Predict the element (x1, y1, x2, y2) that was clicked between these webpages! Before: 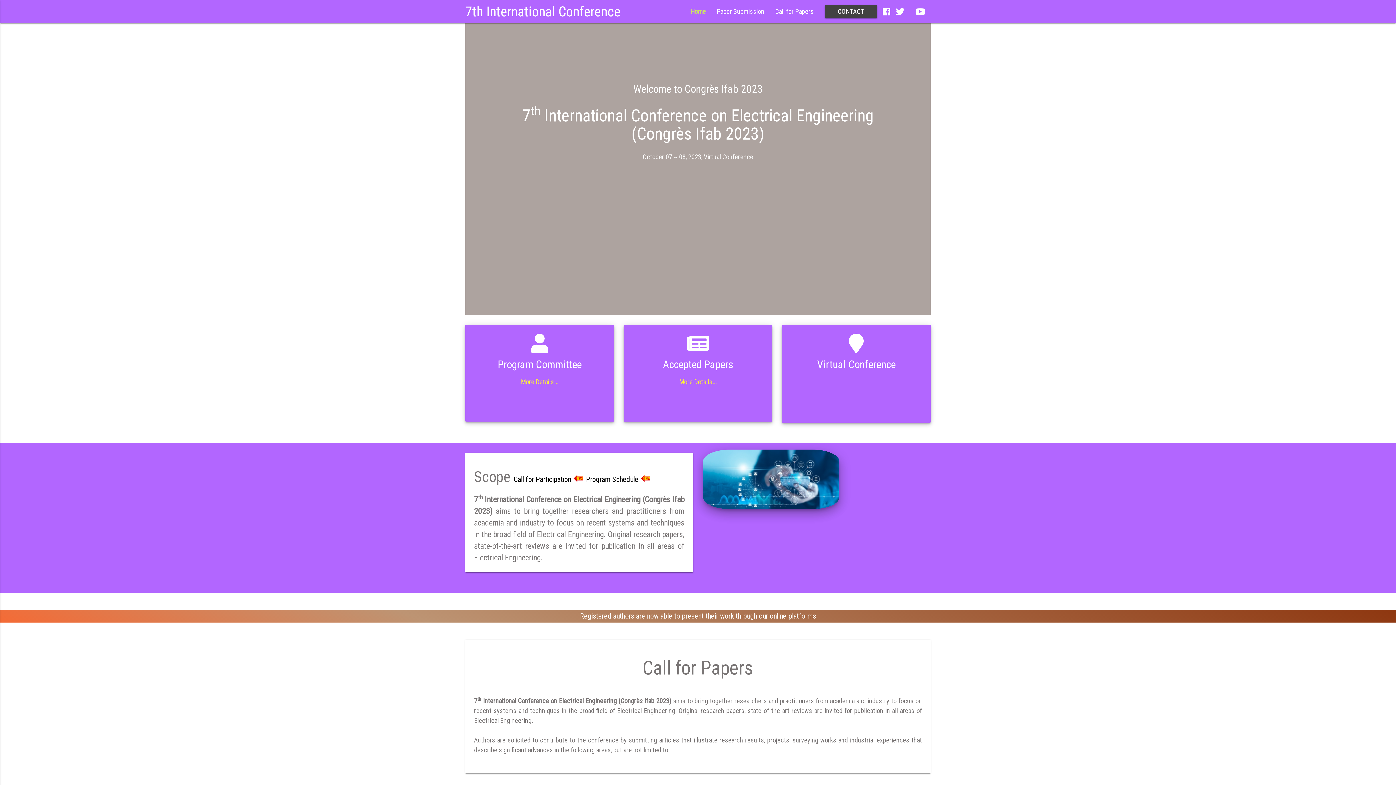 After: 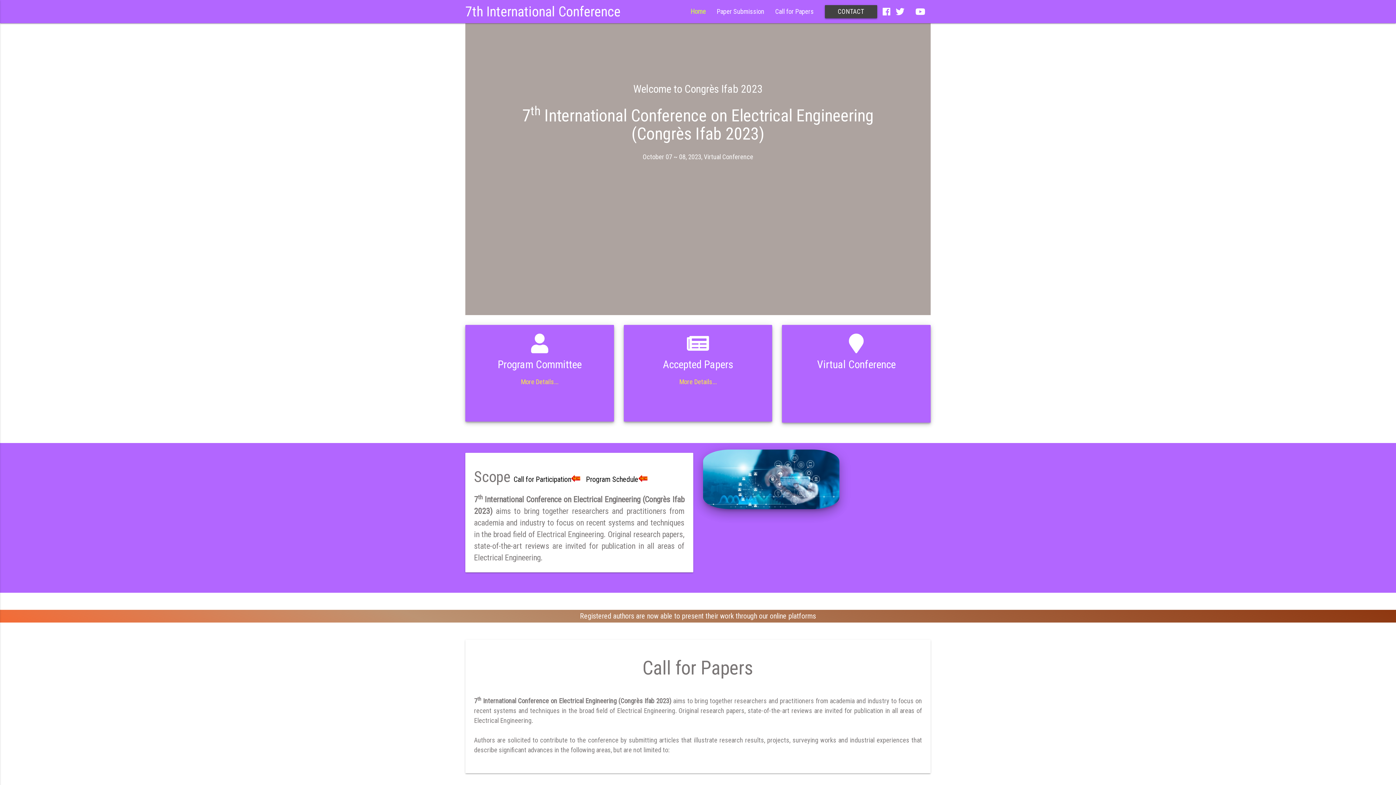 Action: bbox: (824, 5, 877, 18) label: CONTACT